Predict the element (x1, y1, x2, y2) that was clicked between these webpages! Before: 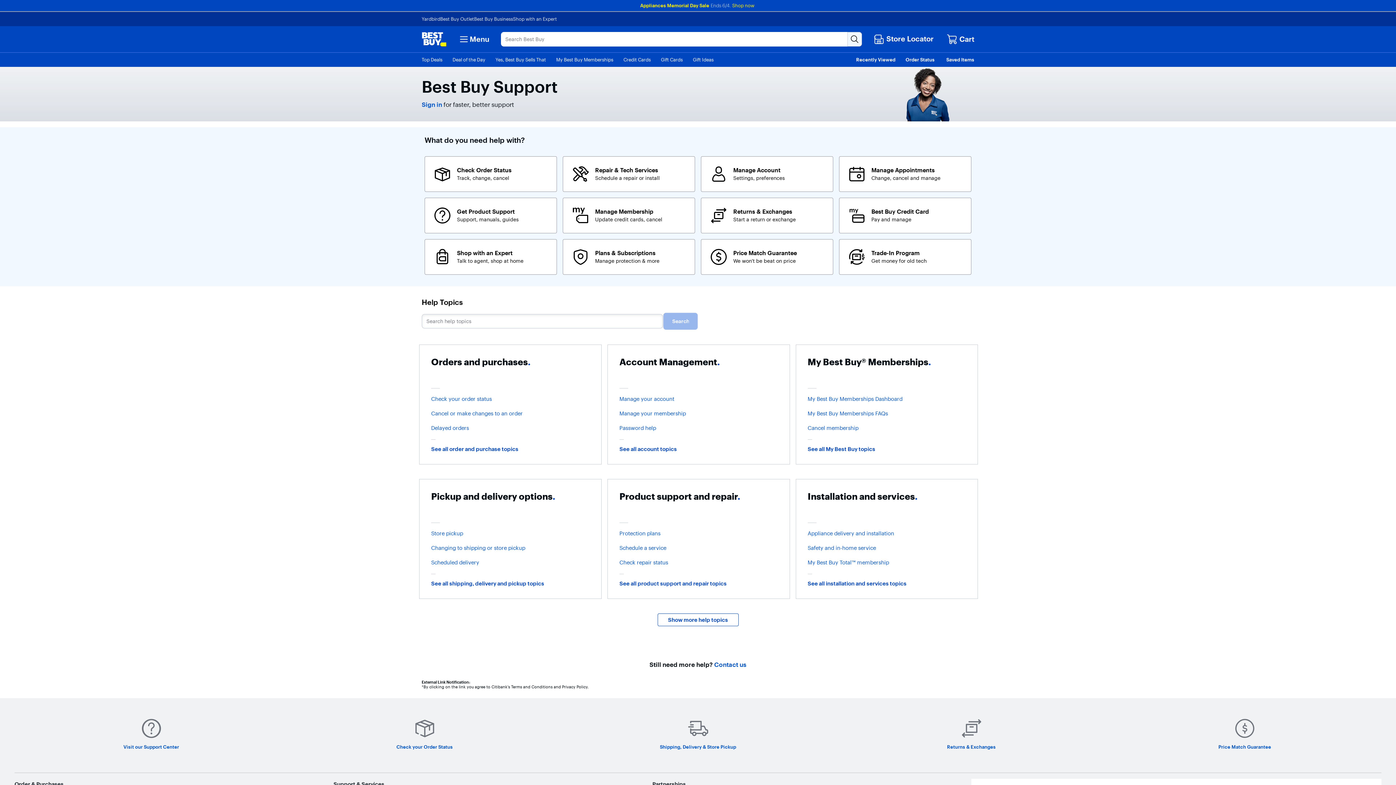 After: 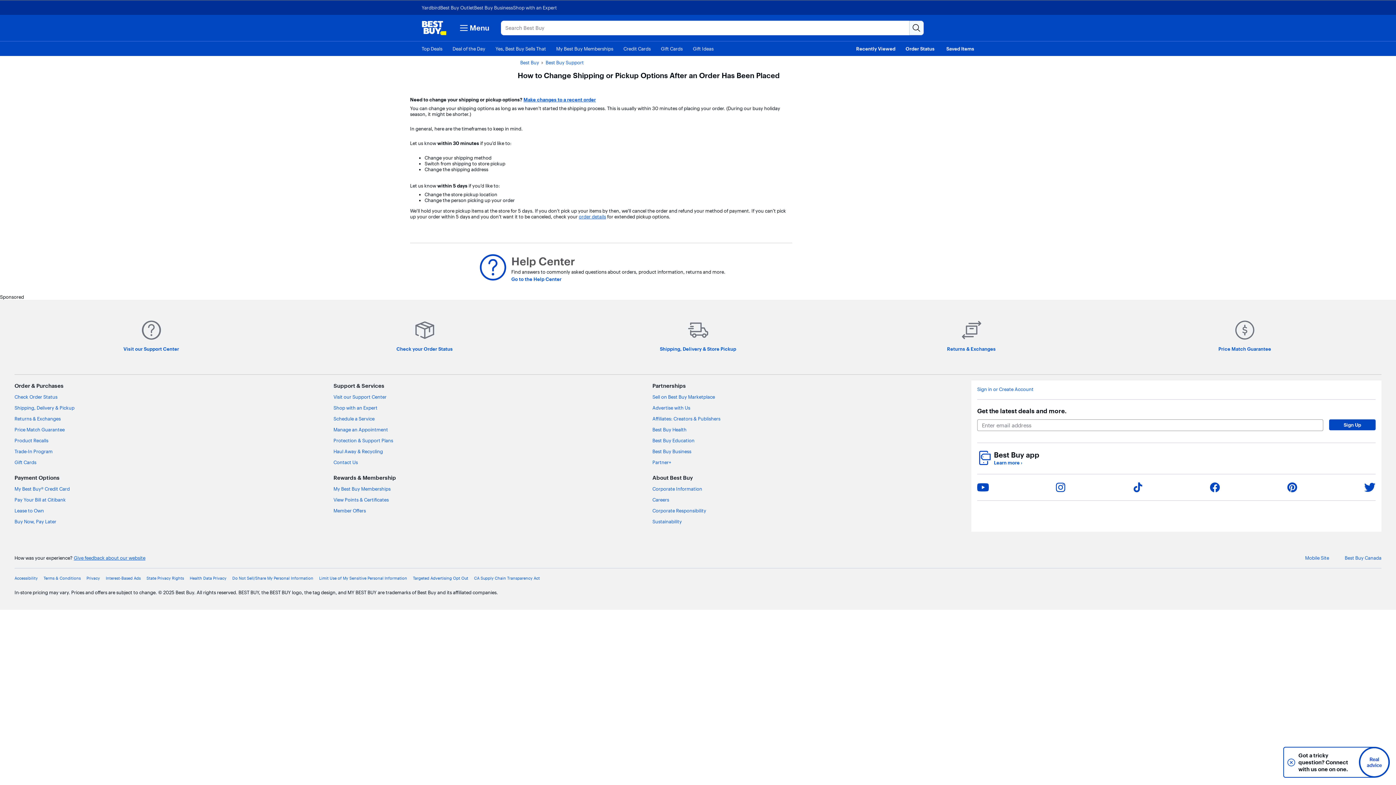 Action: label: Changing to shipping or store pickup bbox: (431, 545, 589, 551)